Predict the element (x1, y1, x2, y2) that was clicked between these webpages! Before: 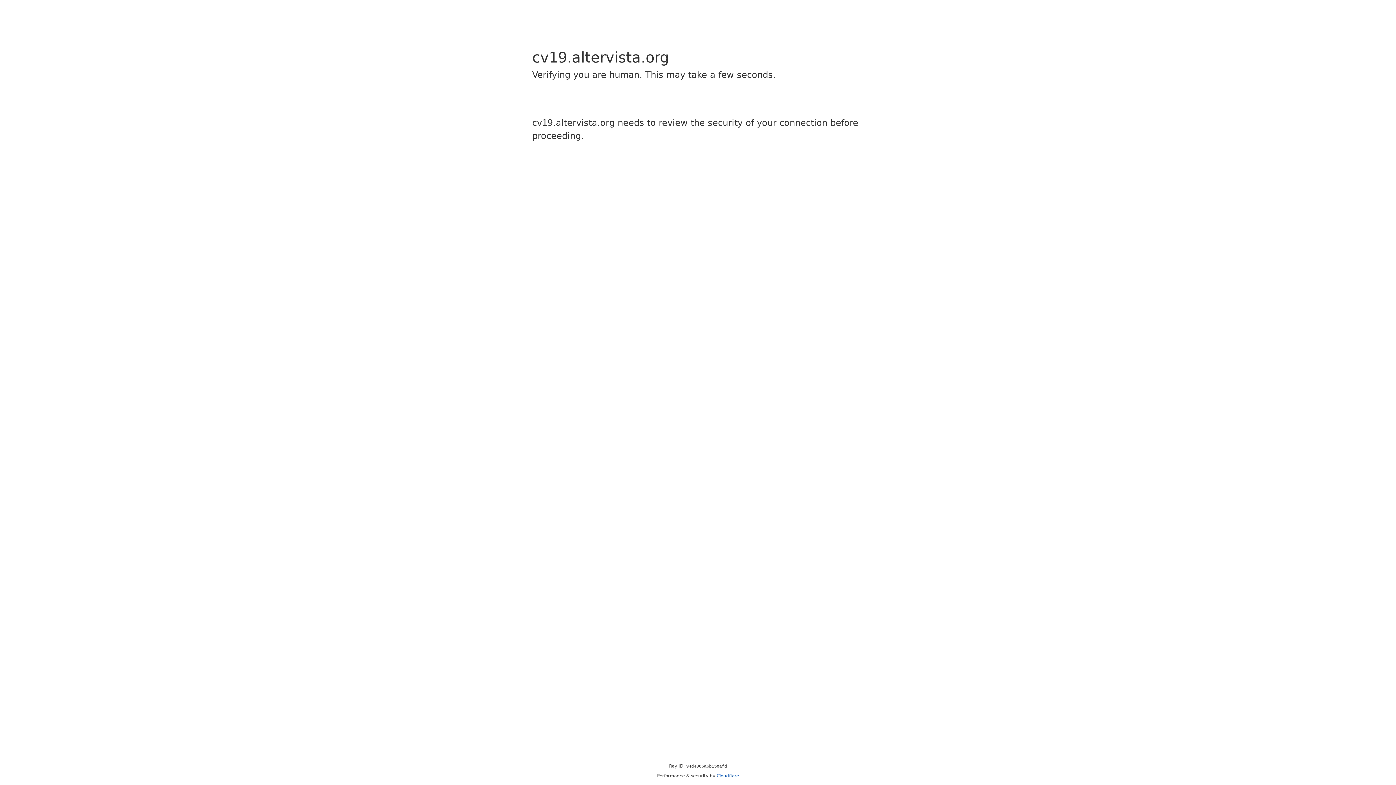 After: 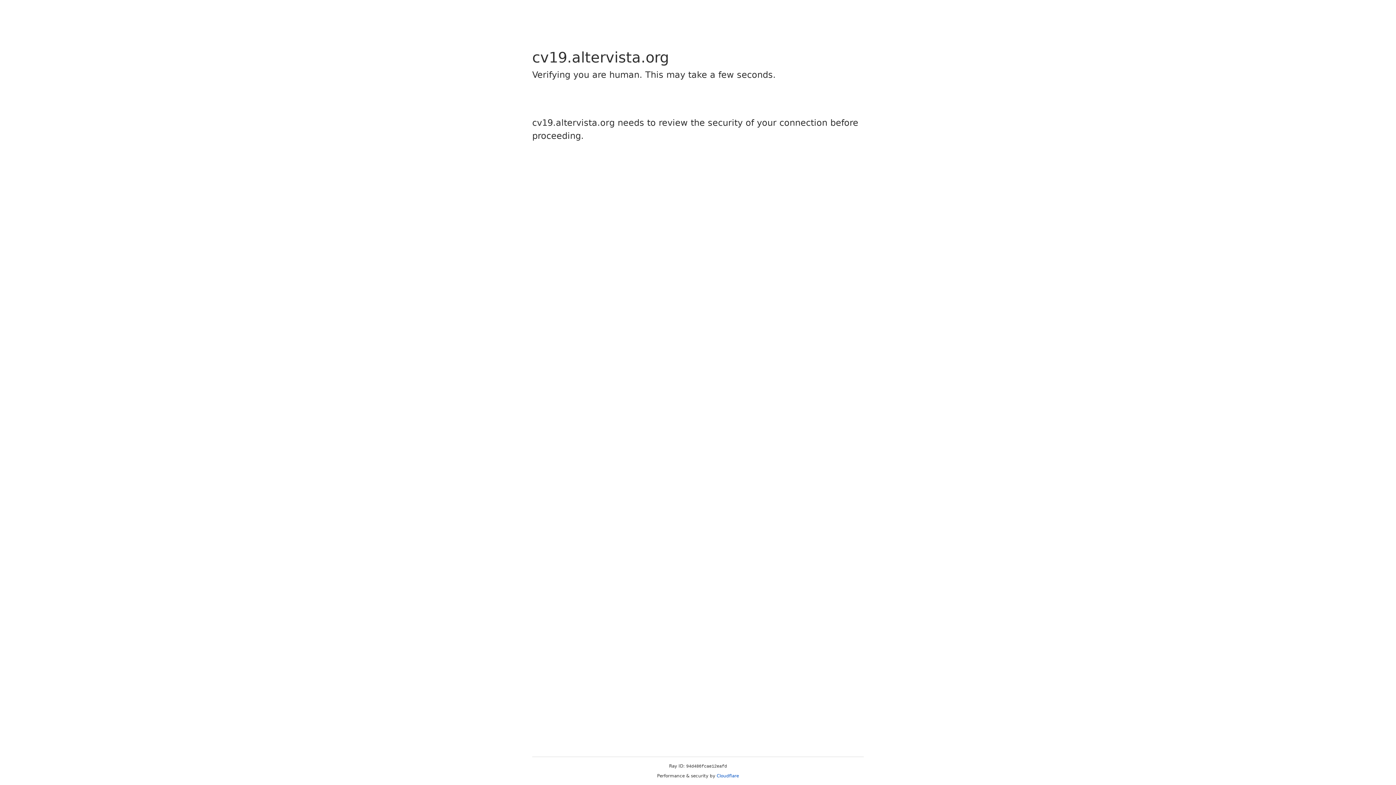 Action: bbox: (716, 773, 739, 778) label: Cloudflare